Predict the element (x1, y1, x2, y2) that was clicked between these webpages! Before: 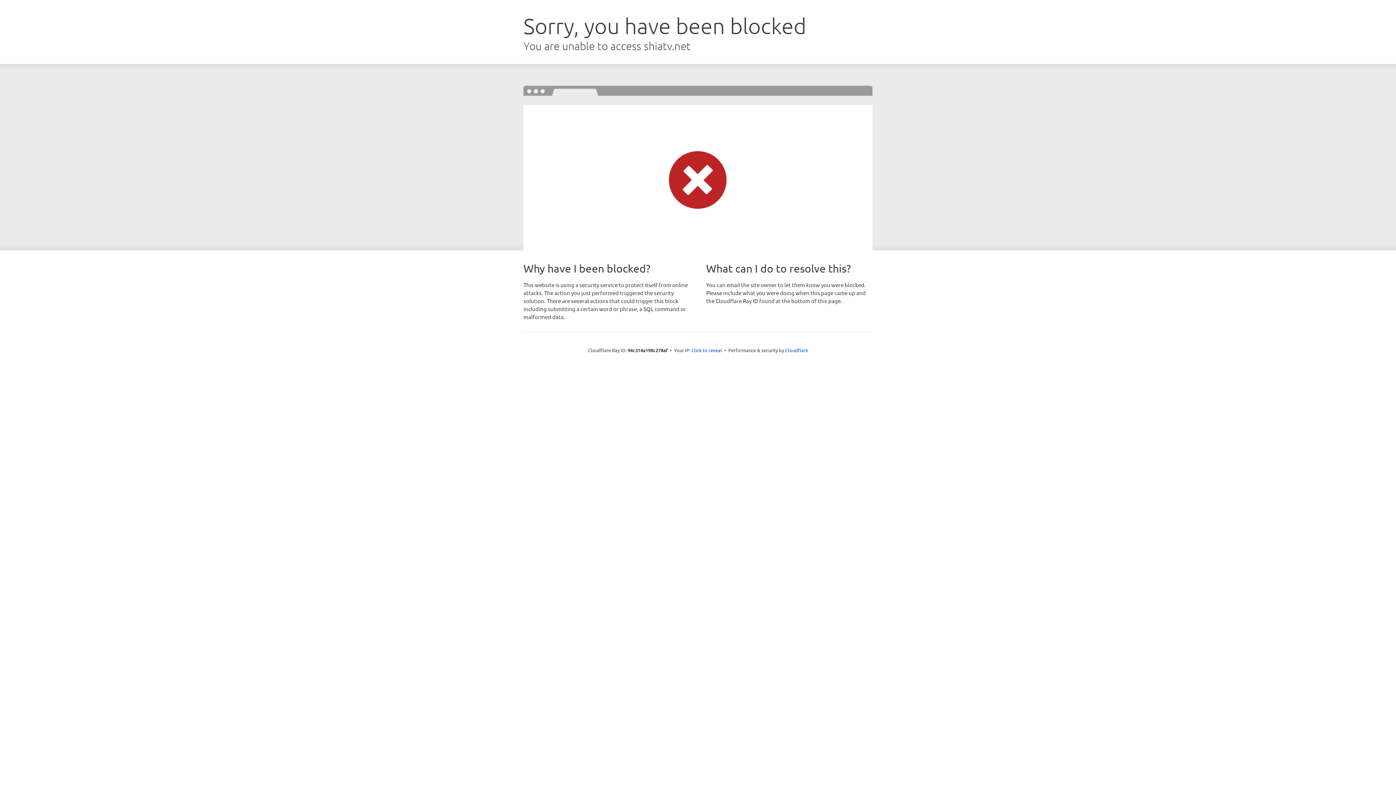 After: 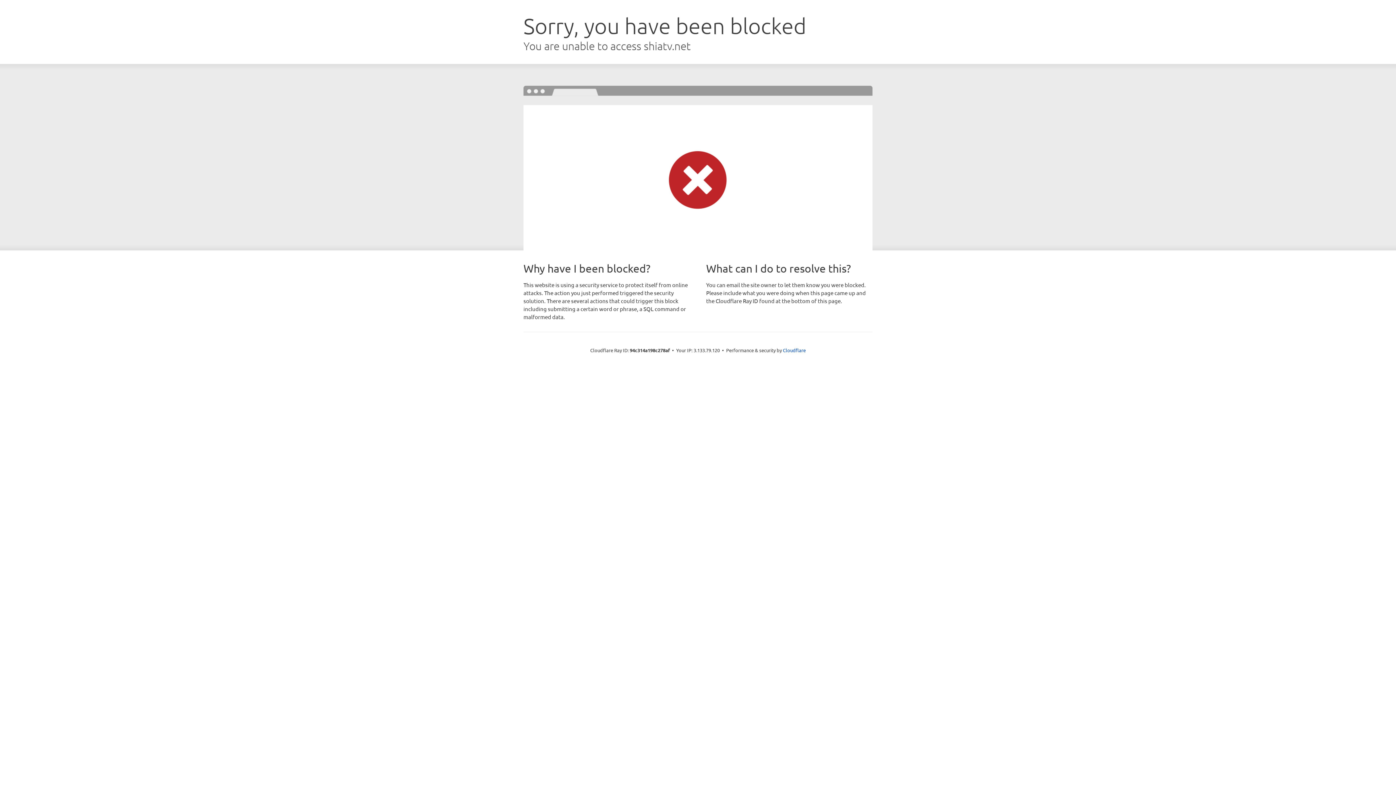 Action: label: Click to reveal bbox: (691, 346, 722, 353)